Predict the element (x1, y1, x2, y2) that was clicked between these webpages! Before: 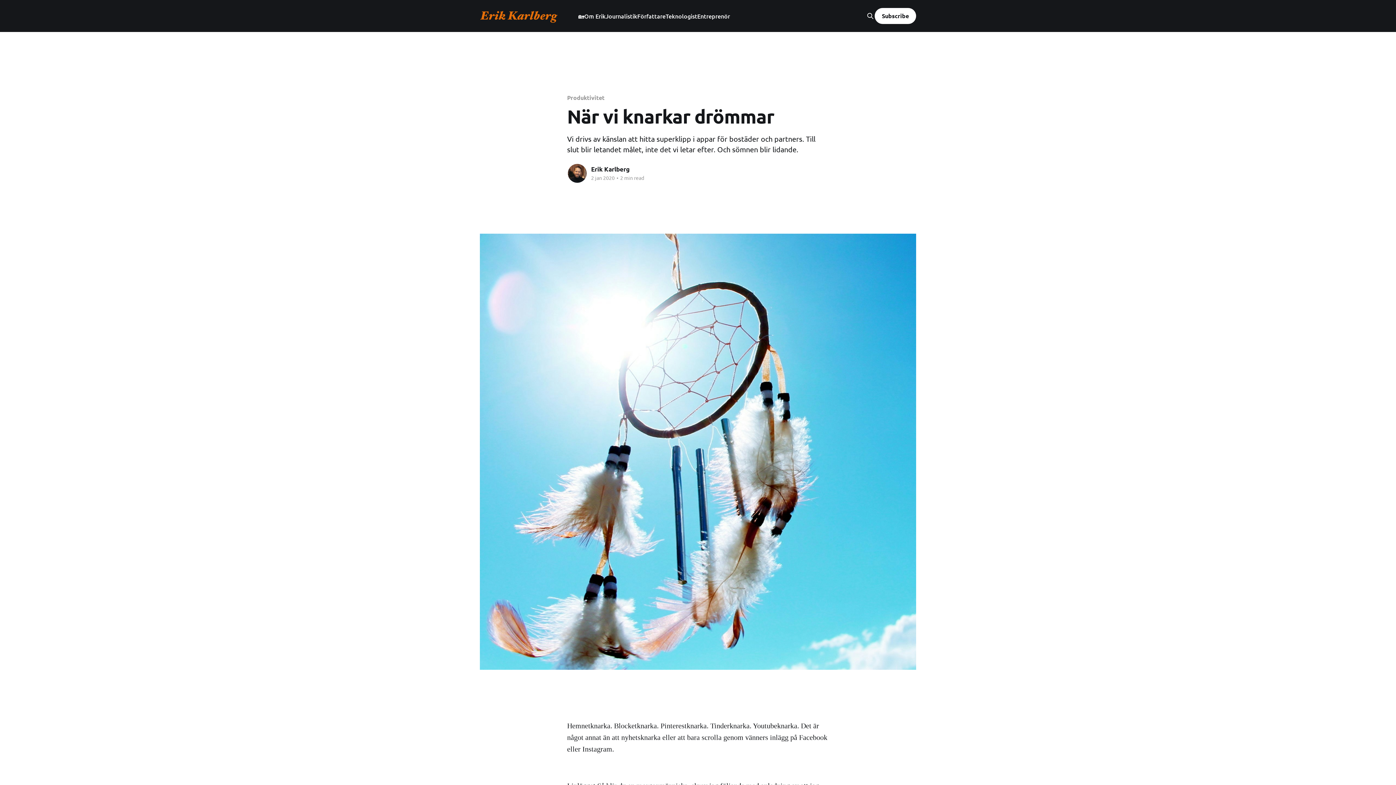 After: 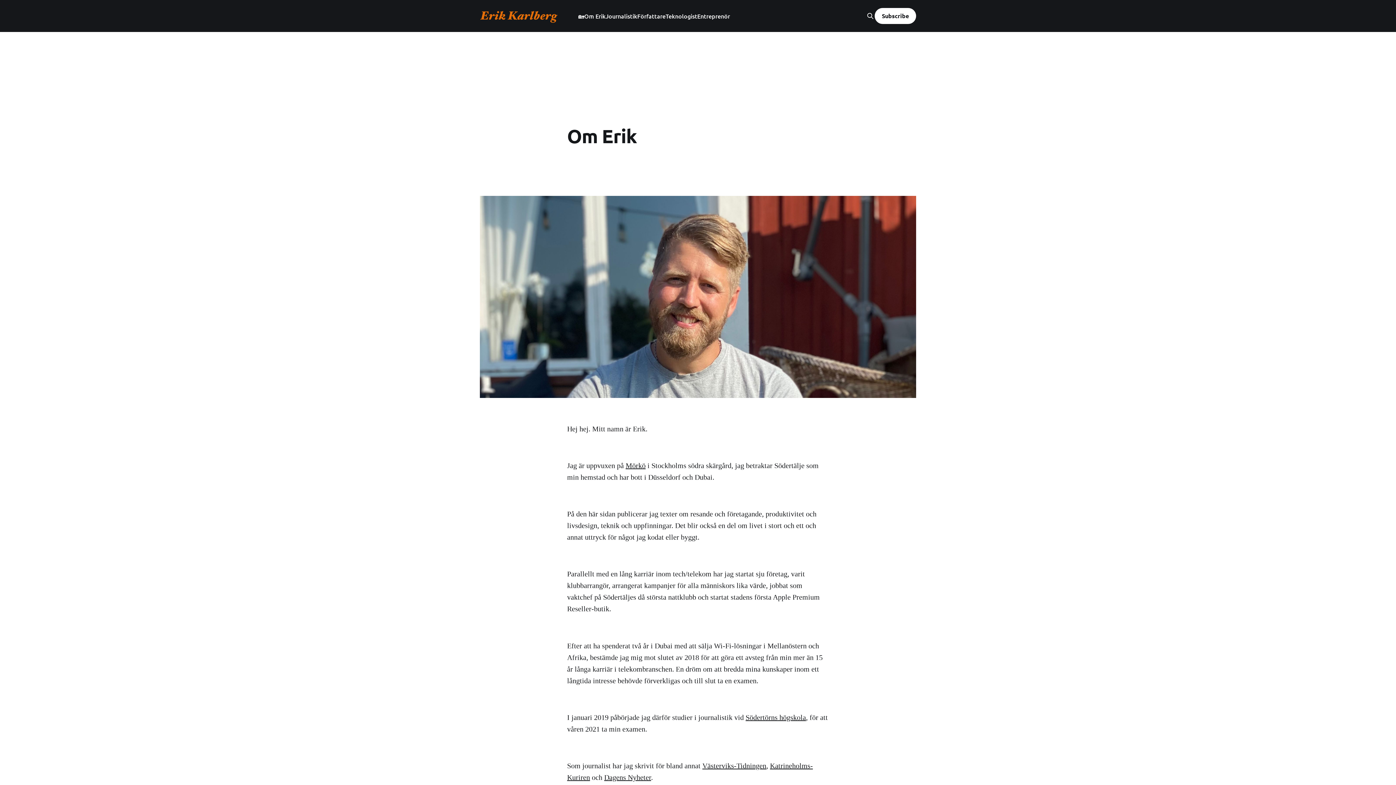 Action: label: Om Erik bbox: (584, 11, 605, 21)